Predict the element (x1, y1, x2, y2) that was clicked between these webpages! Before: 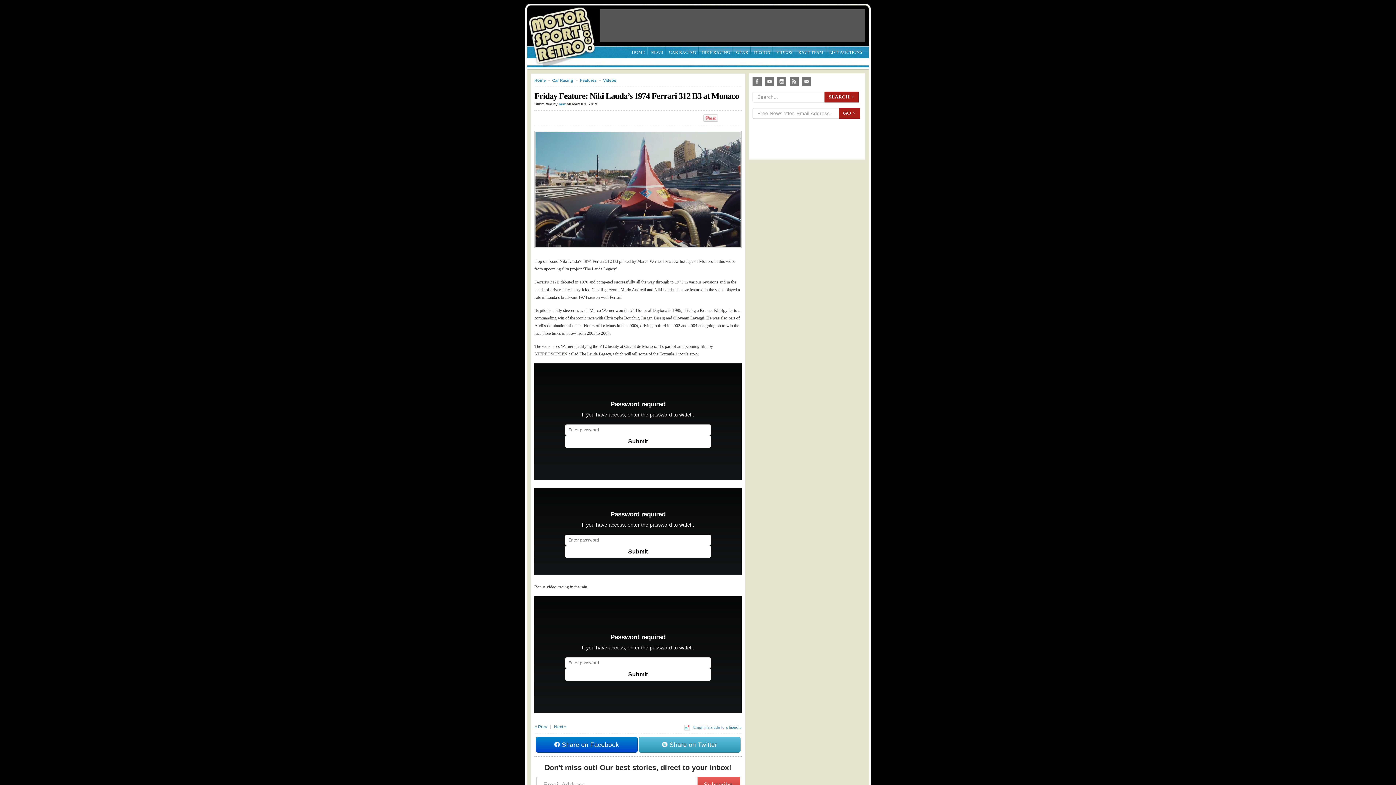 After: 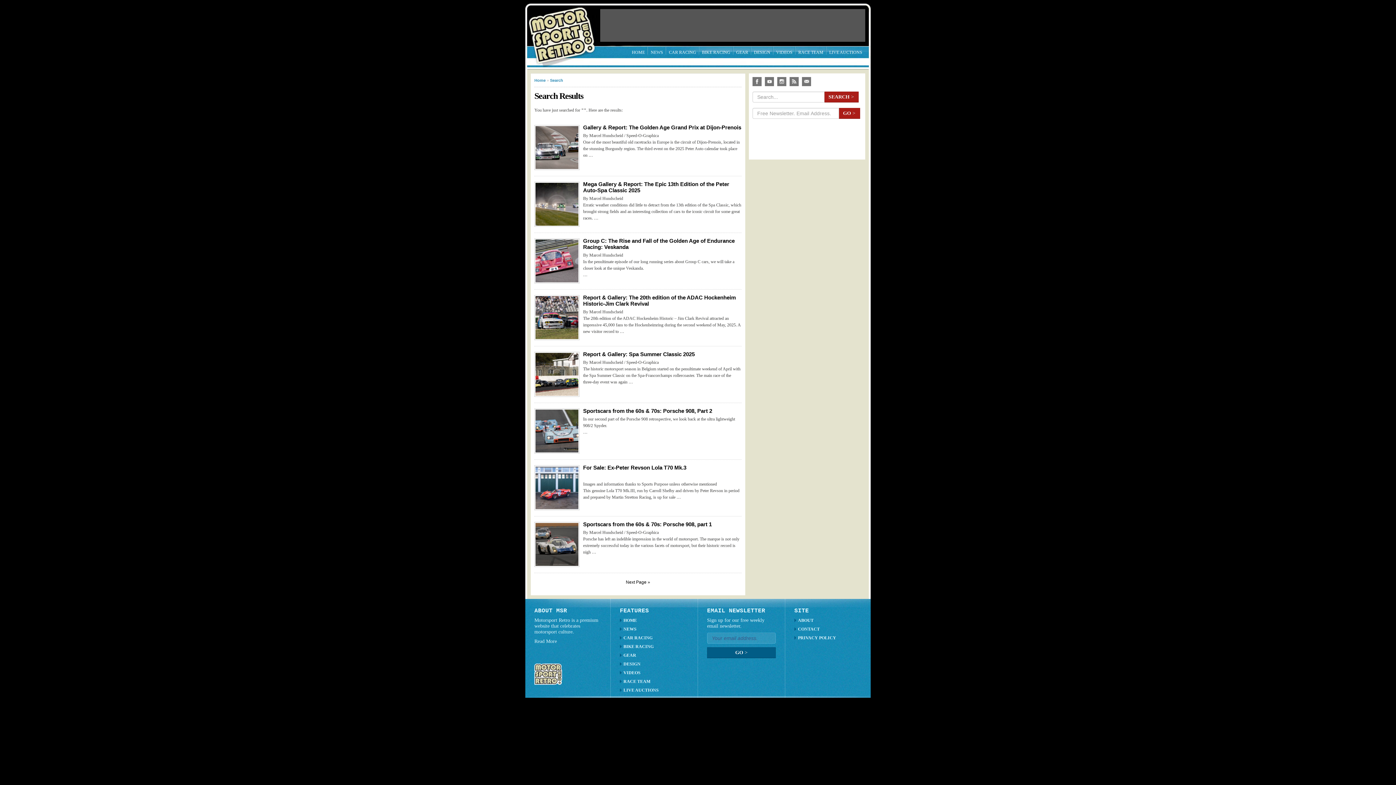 Action: bbox: (824, 91, 858, 102) label: SEARCH >